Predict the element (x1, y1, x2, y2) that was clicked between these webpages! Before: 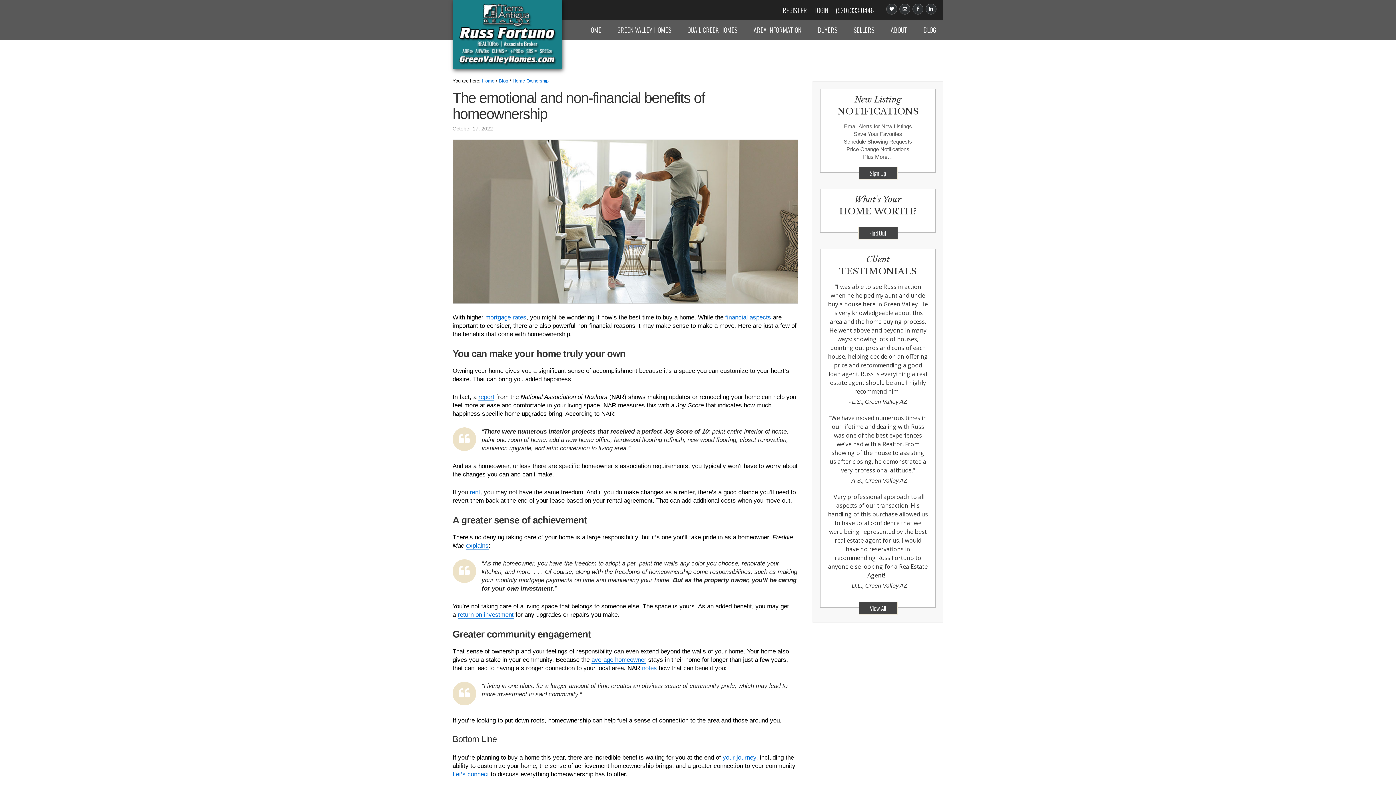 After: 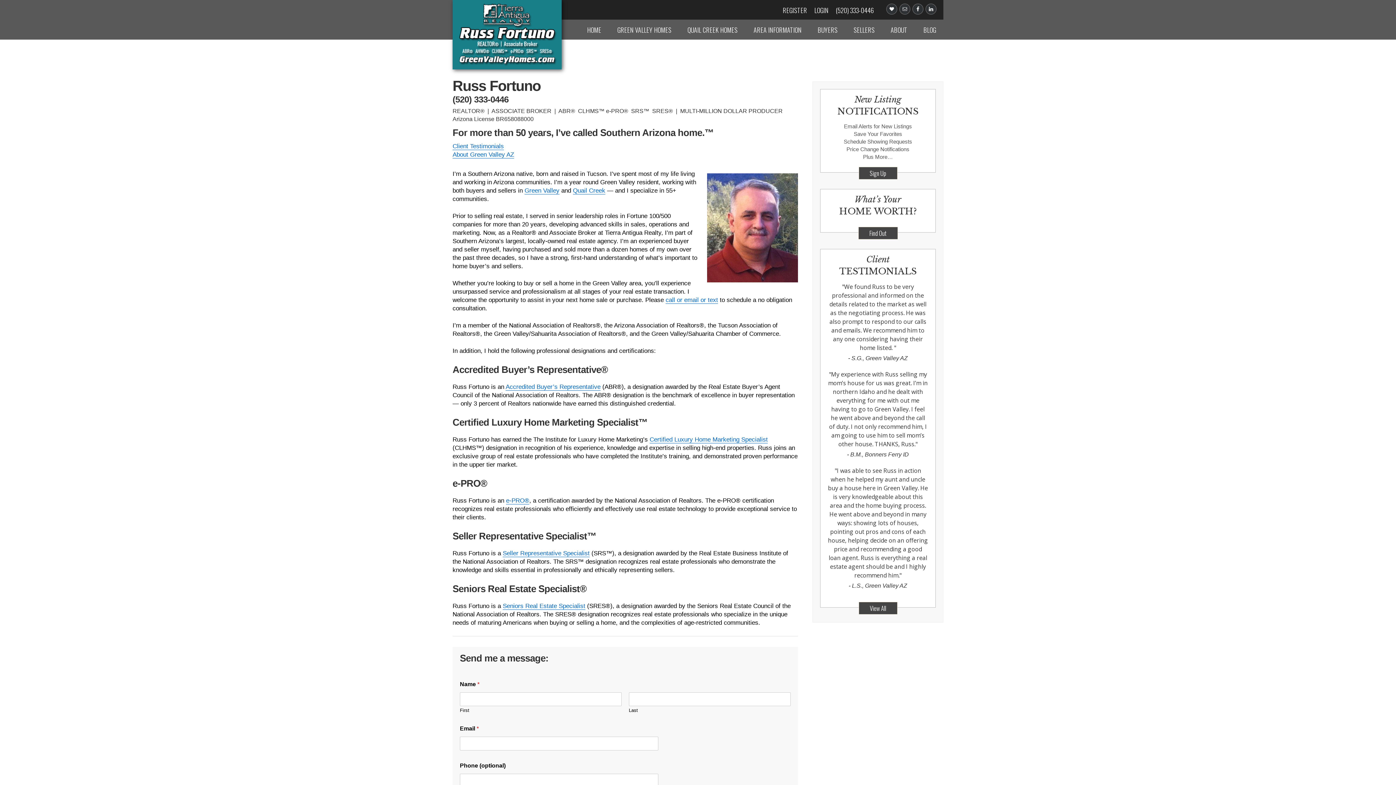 Action: label: ABOUT bbox: (890, 25, 907, 34)